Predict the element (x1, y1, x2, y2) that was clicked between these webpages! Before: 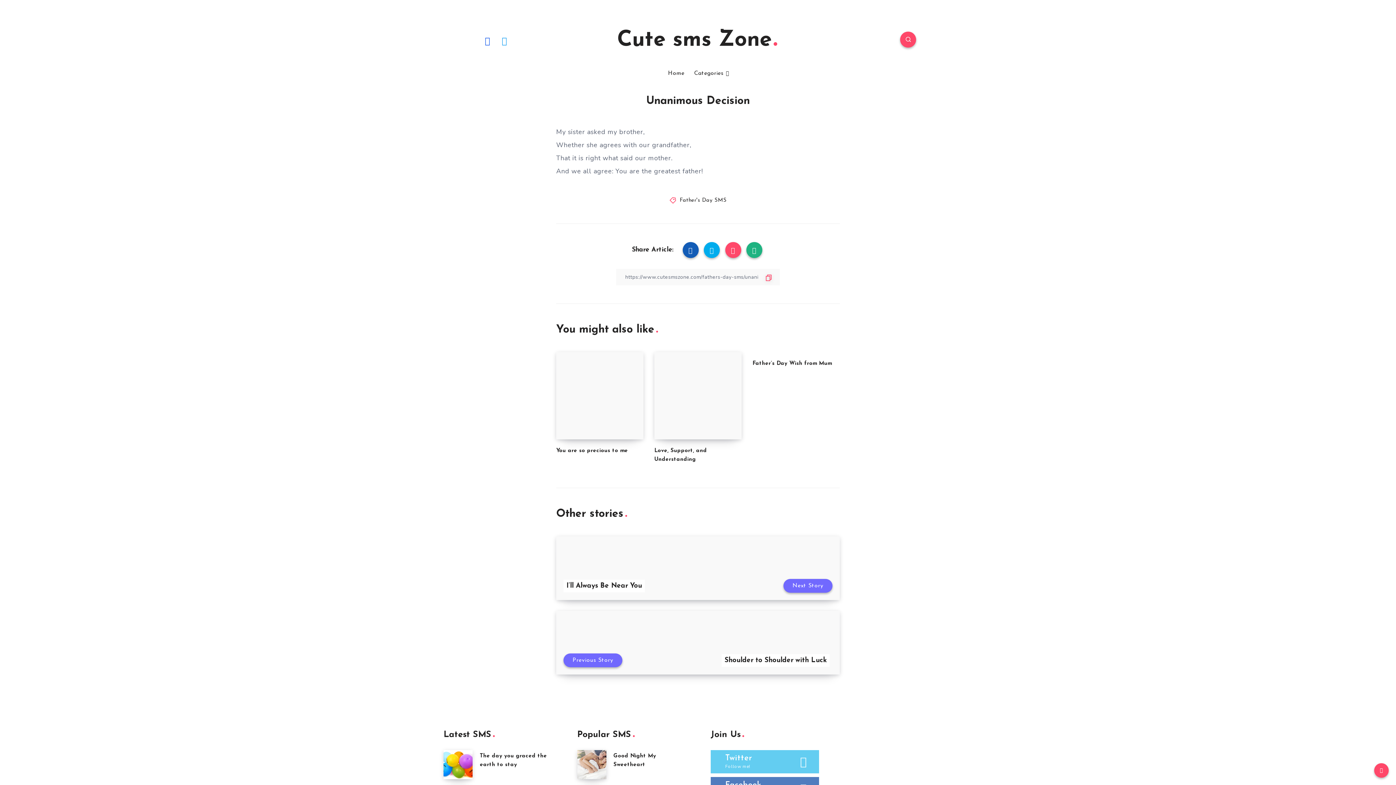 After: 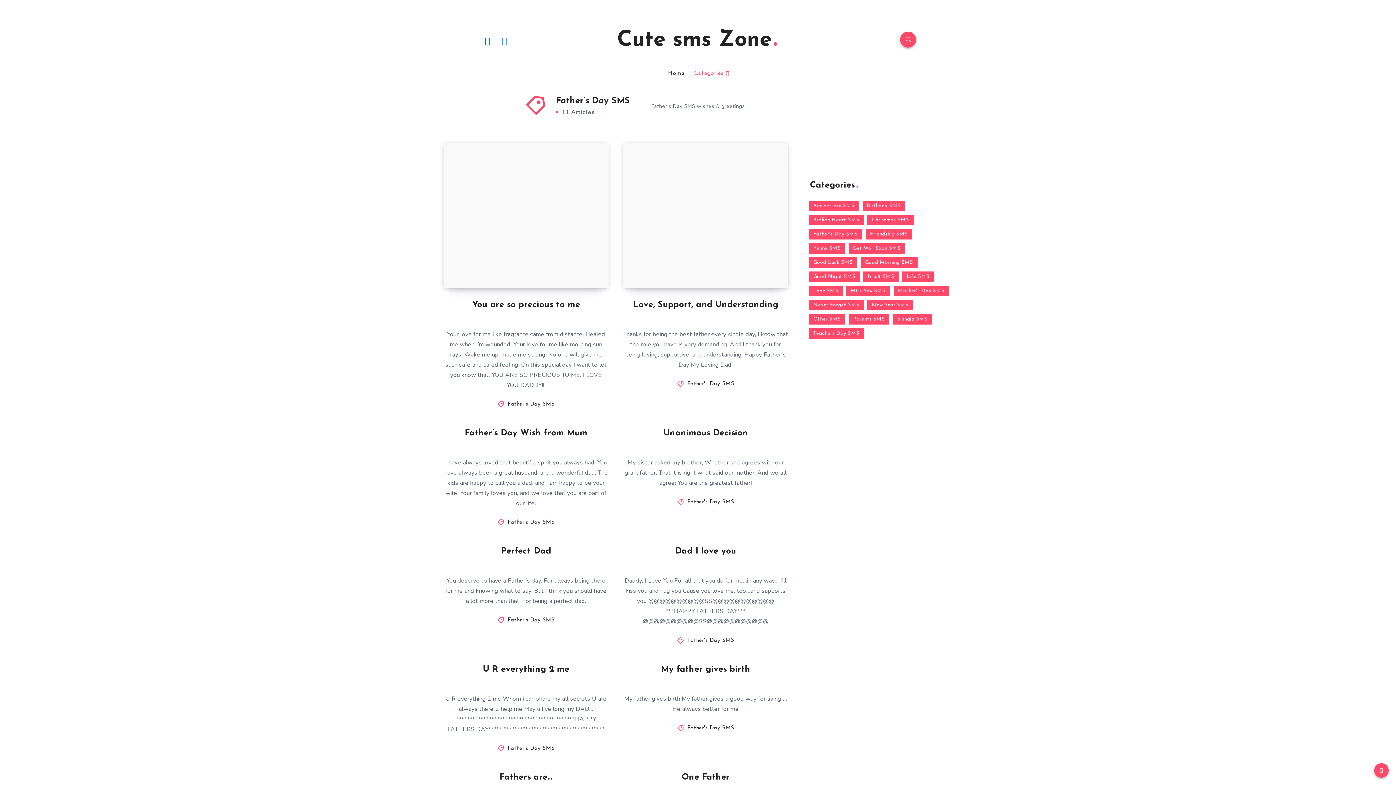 Action: label: Father's Day SMS bbox: (679, 197, 726, 203)